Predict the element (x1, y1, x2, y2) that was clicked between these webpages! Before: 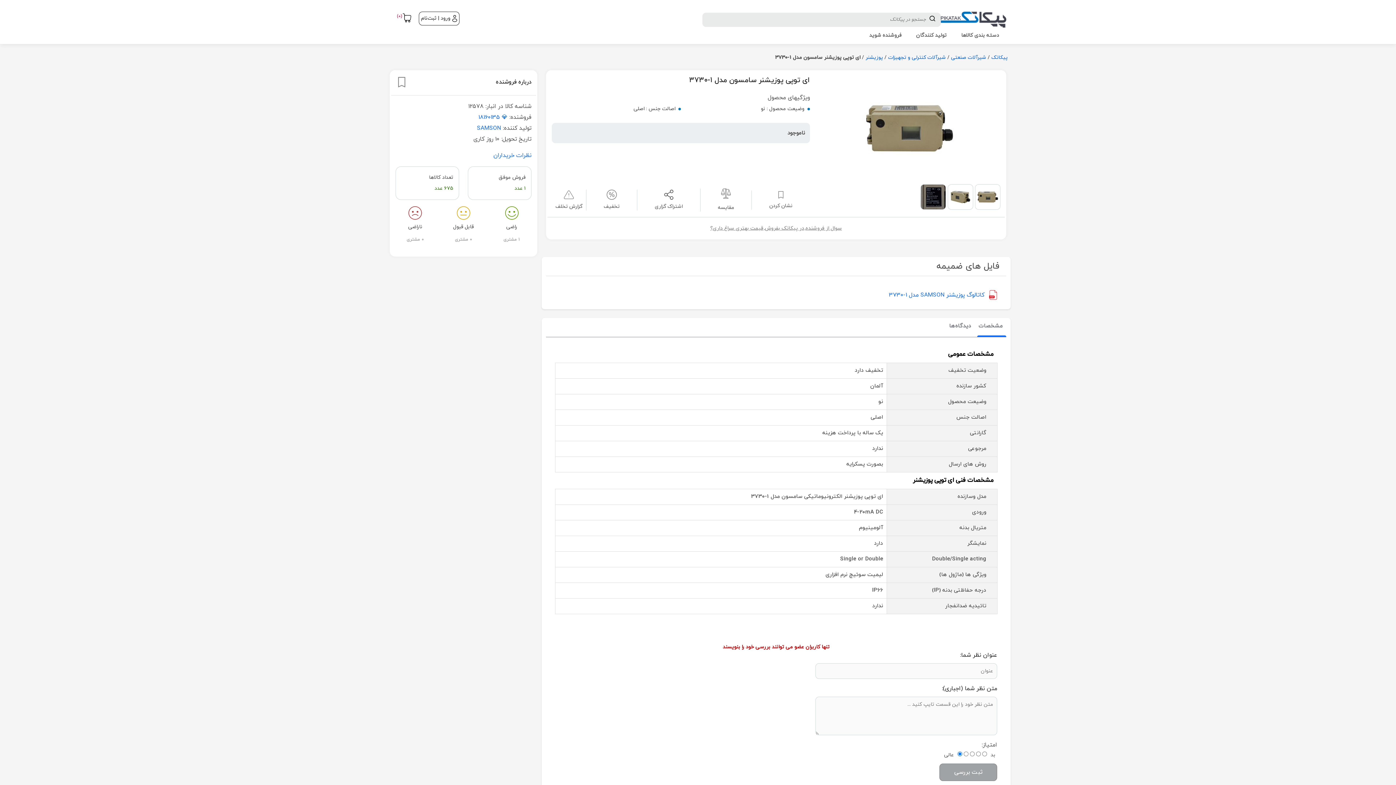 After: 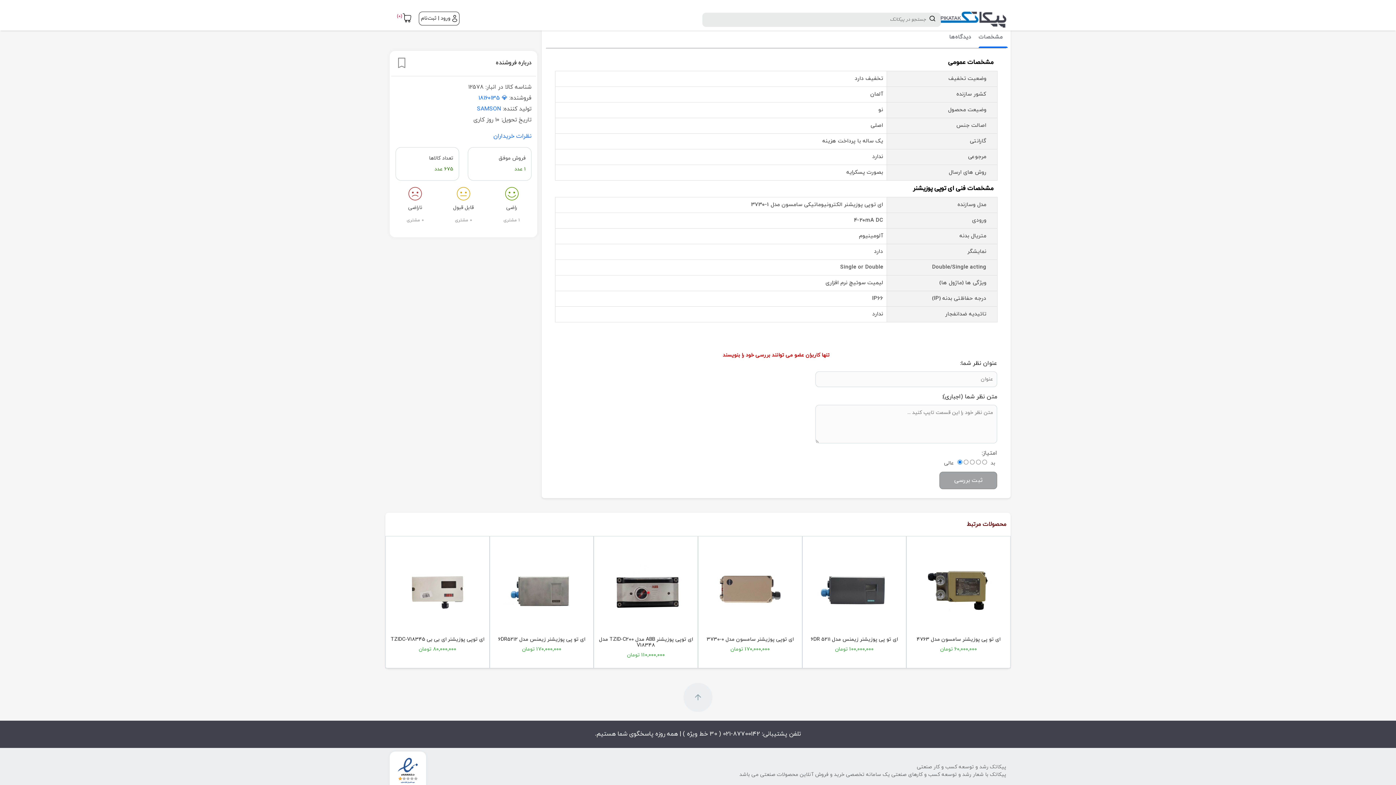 Action: bbox: (978, 322, 1002, 330) label: مشخصات